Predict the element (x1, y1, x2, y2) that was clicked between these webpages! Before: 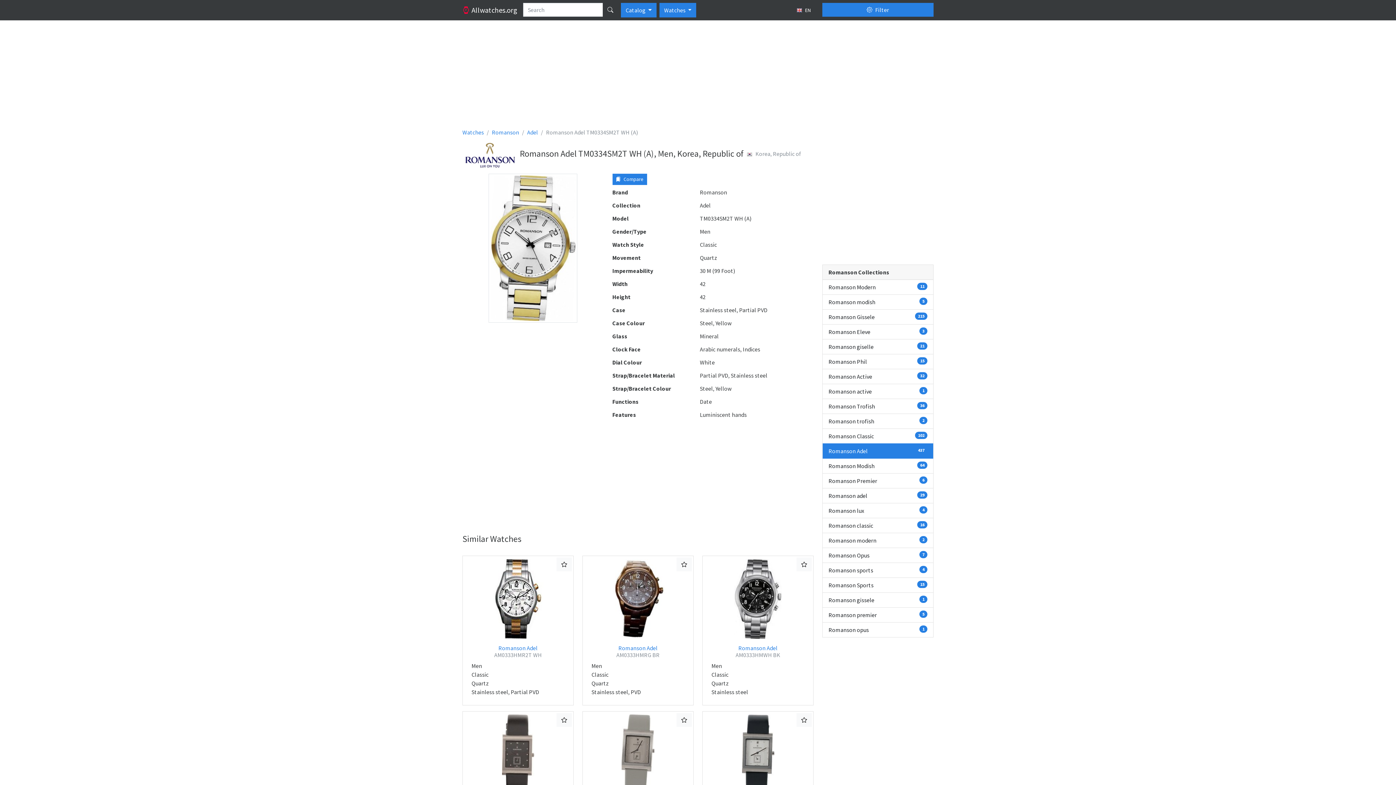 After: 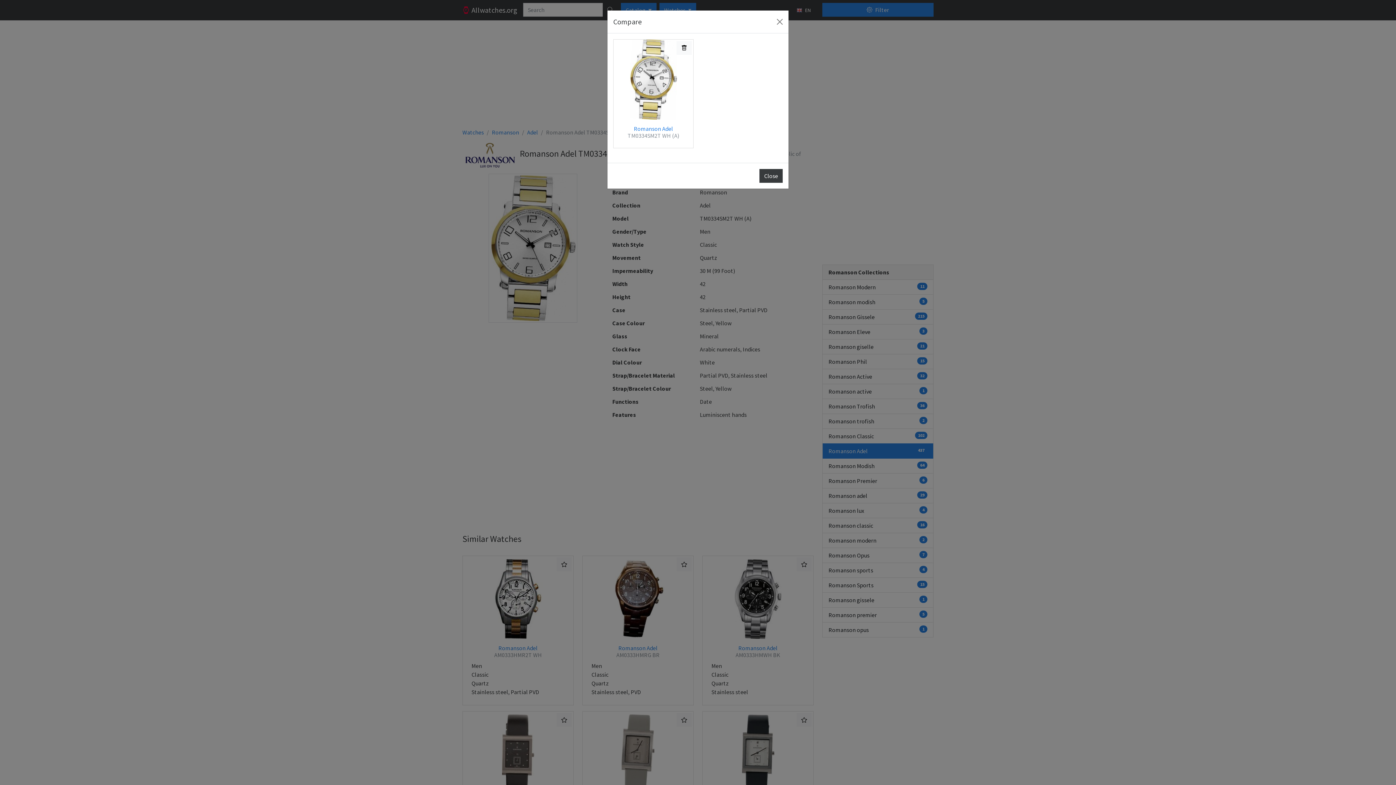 Action: bbox: (612, 173, 647, 185) label:  Compare